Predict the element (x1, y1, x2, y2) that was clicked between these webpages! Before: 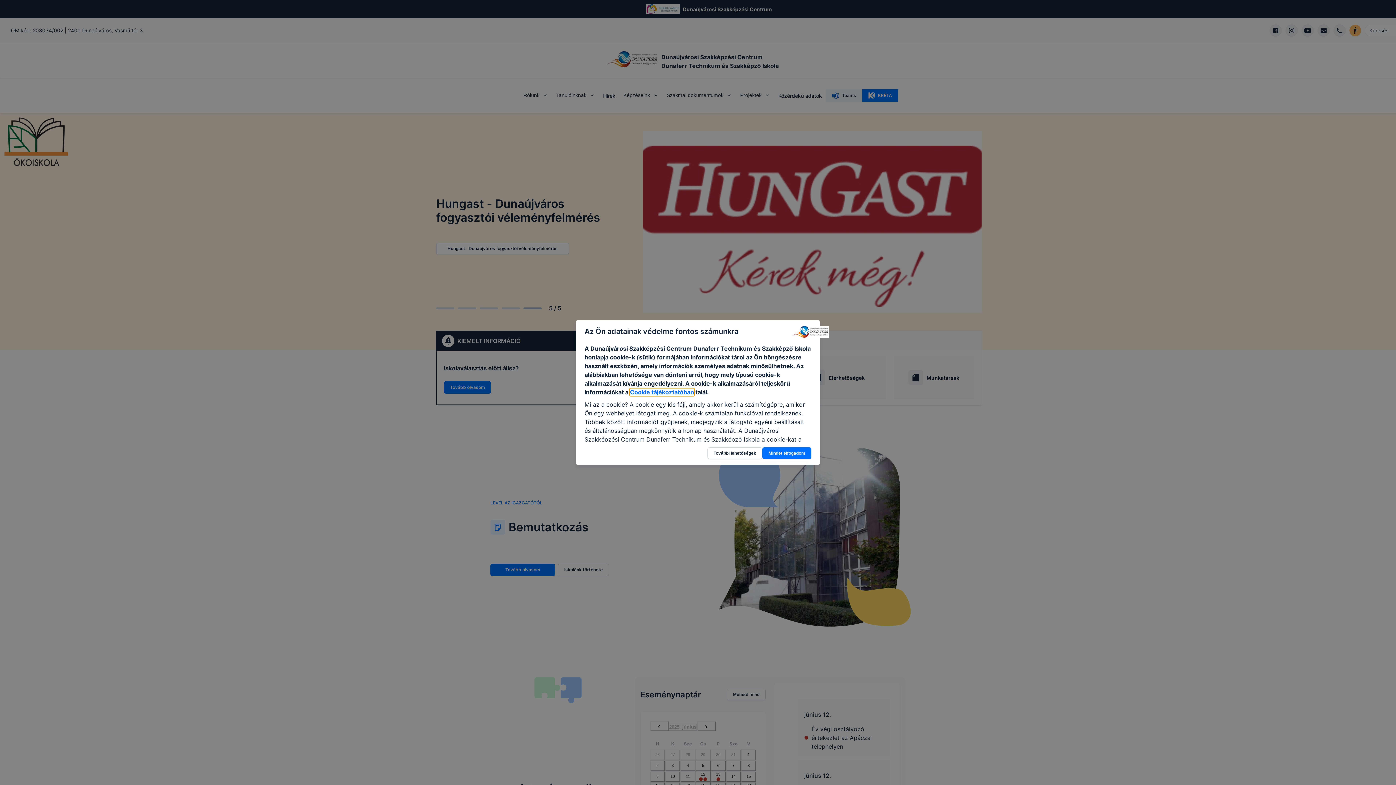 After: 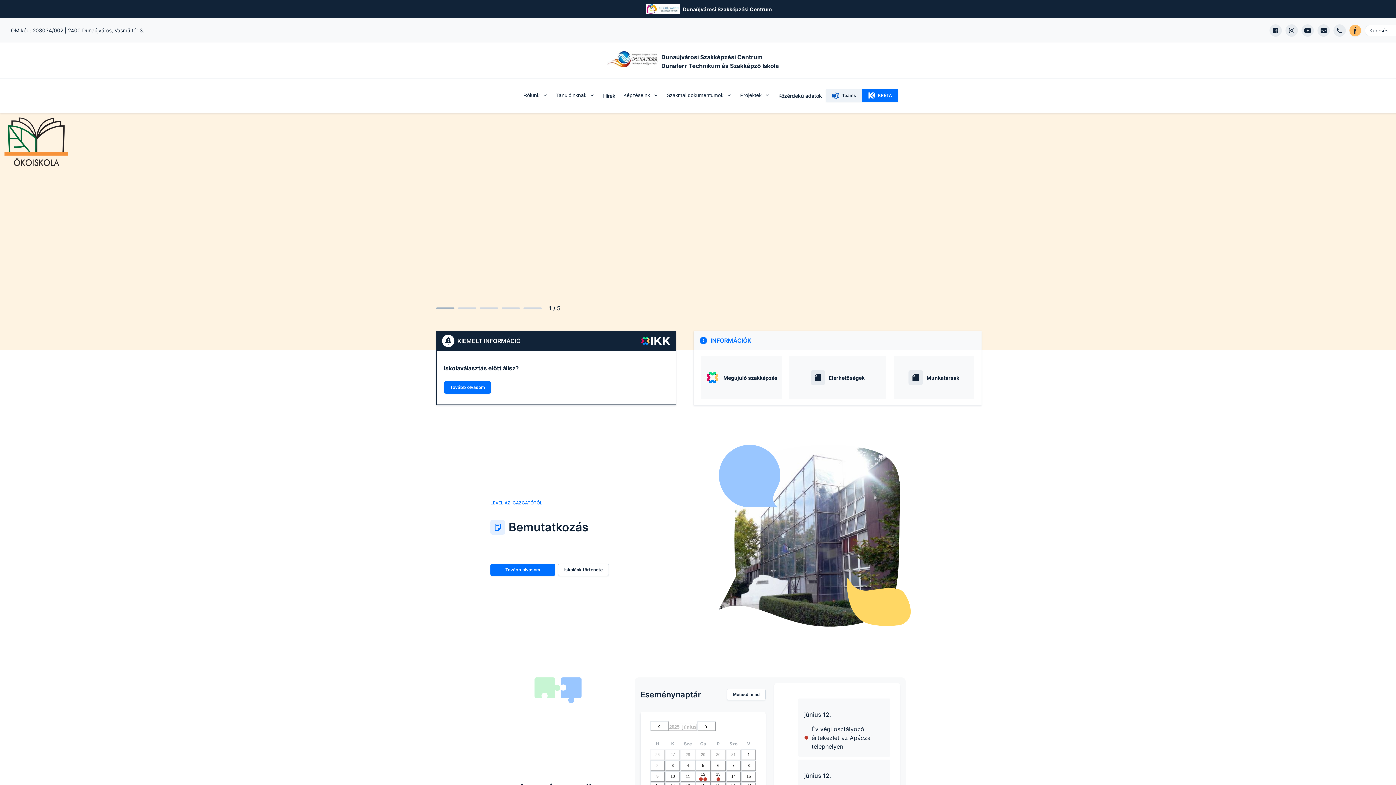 Action: bbox: (762, 447, 811, 459) label: Mindet elfogadom